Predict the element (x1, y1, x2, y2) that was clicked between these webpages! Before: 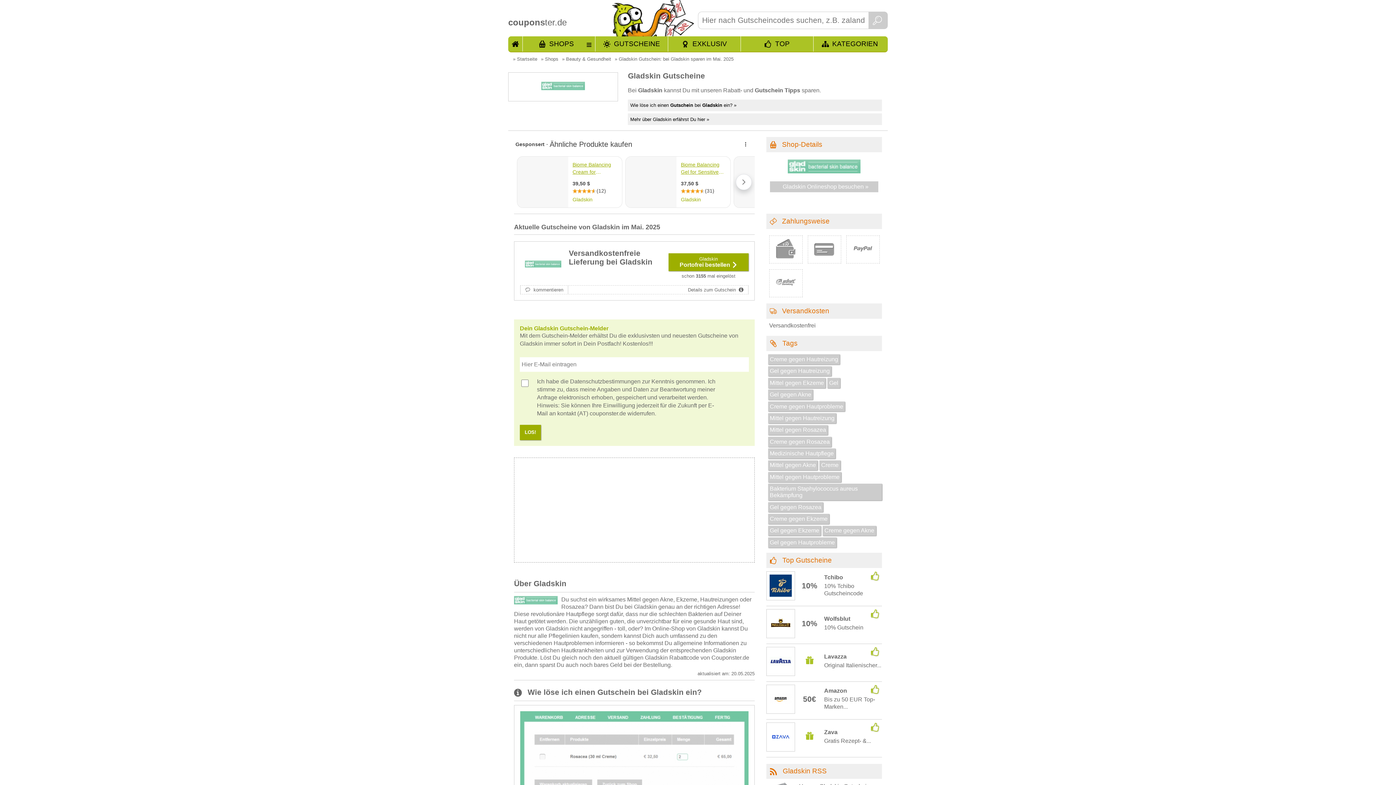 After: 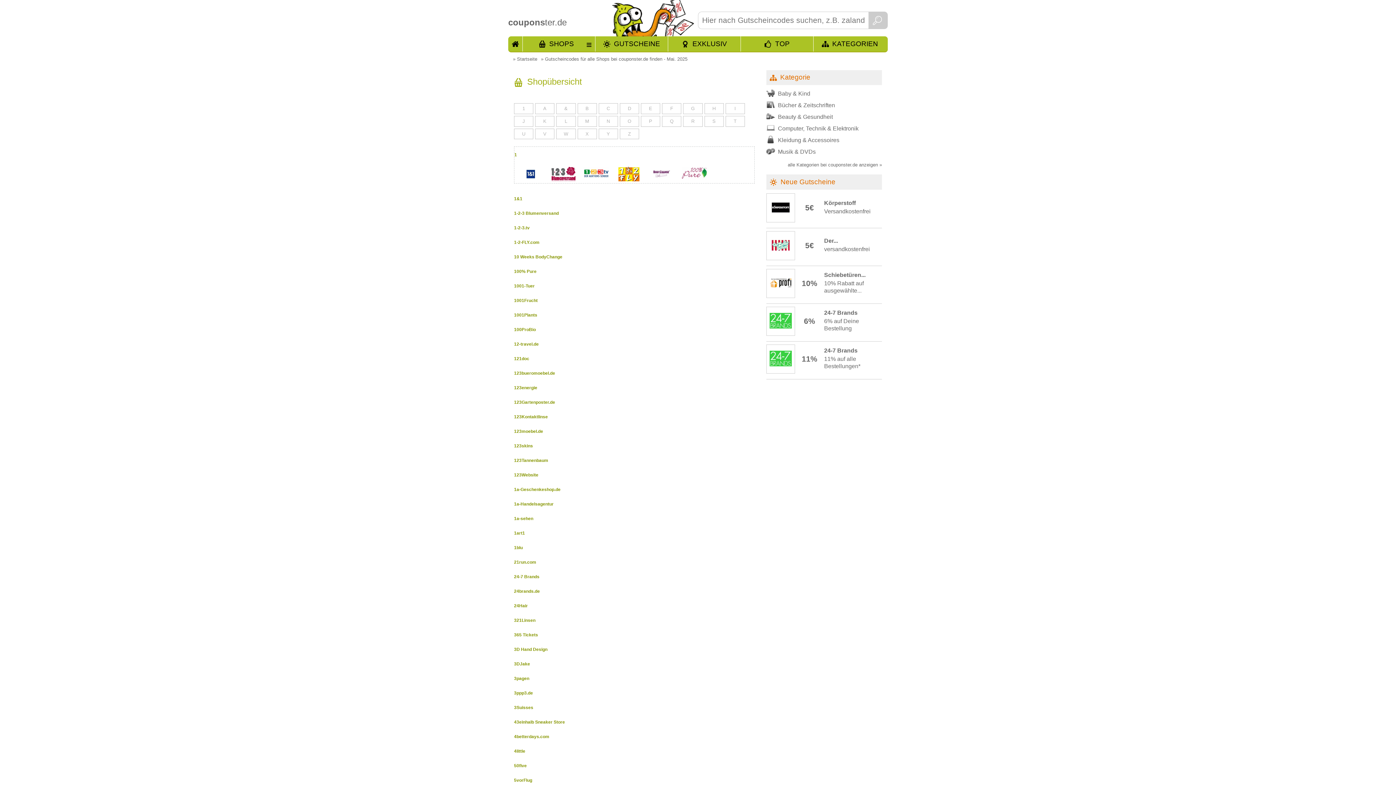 Action: label: Shops bbox: (545, 56, 558, 61)